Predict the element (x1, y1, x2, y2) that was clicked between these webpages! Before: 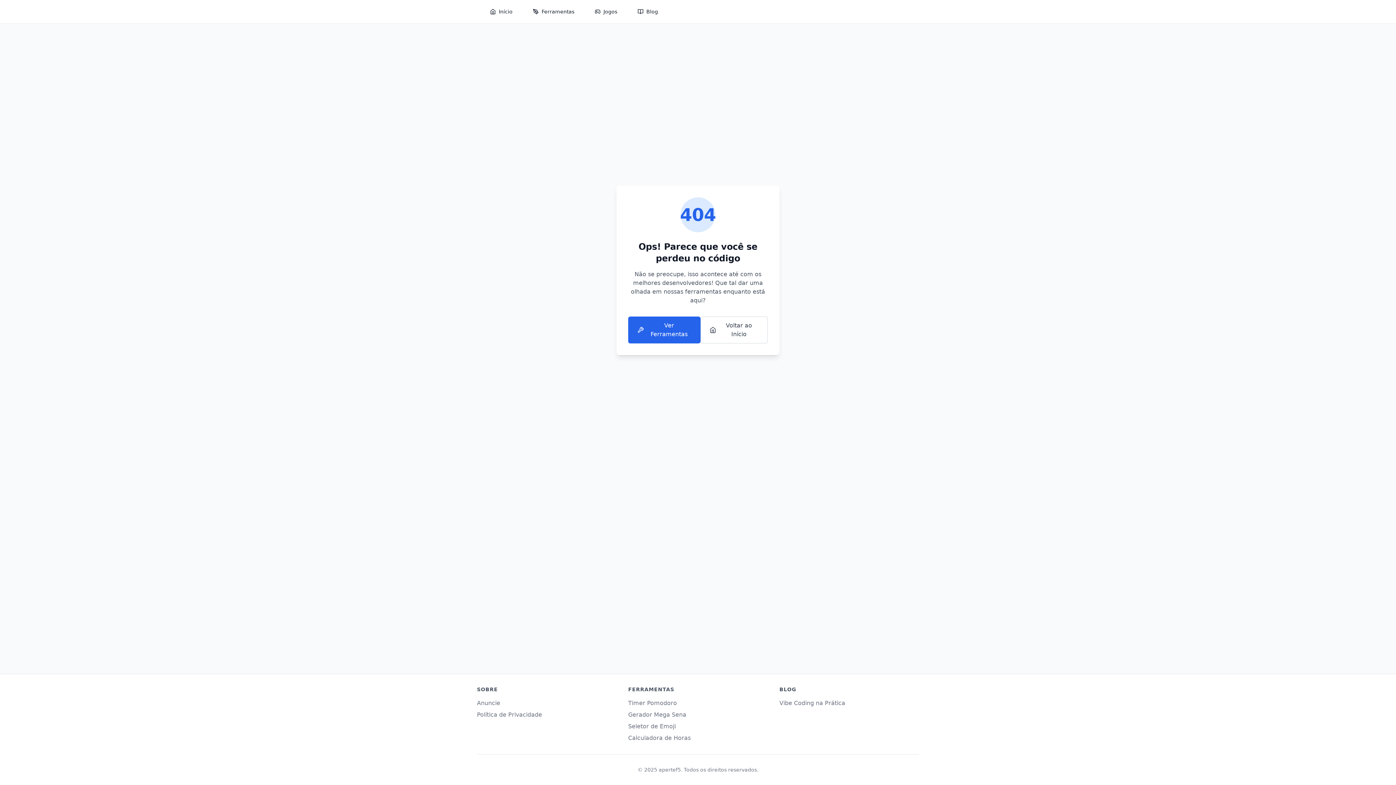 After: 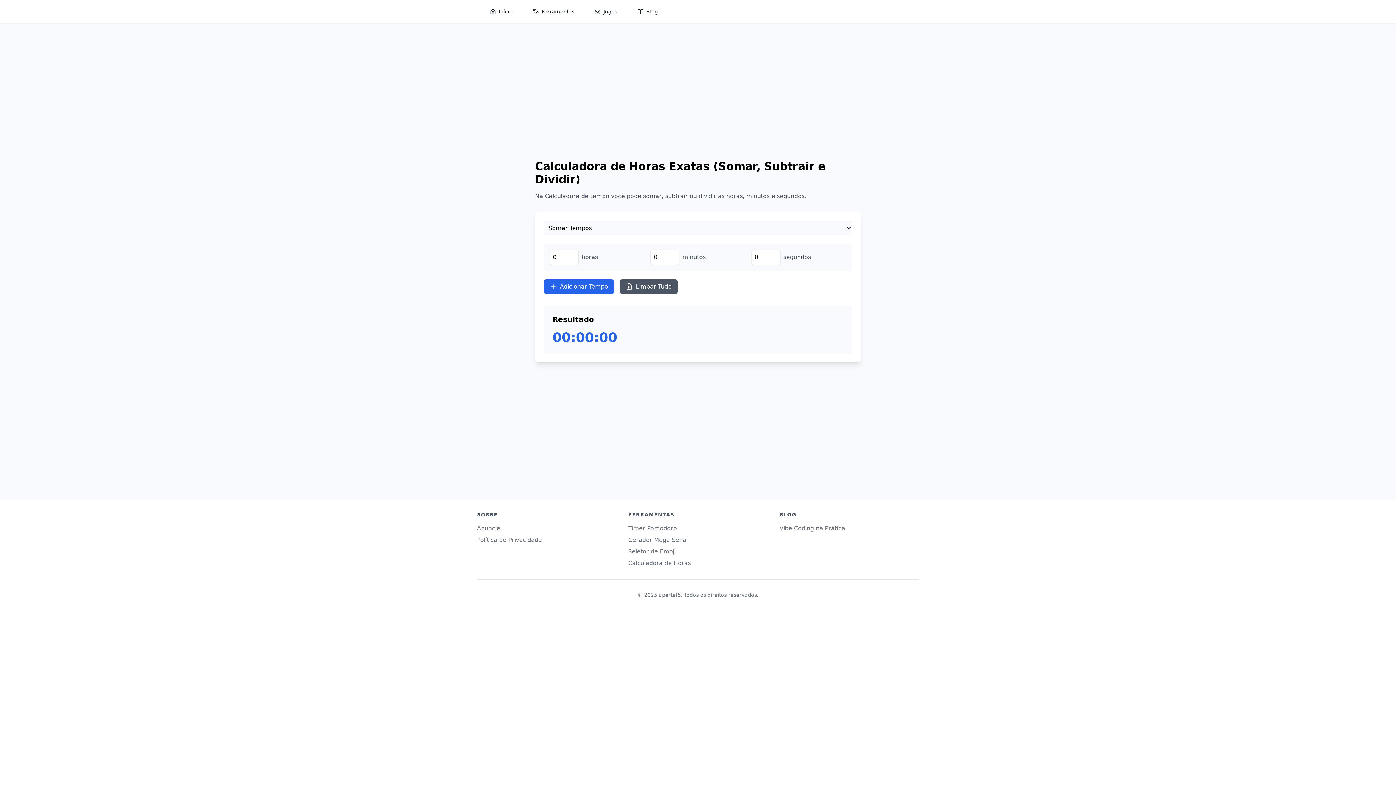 Action: label: Calculadora de Horas bbox: (628, 734, 690, 741)